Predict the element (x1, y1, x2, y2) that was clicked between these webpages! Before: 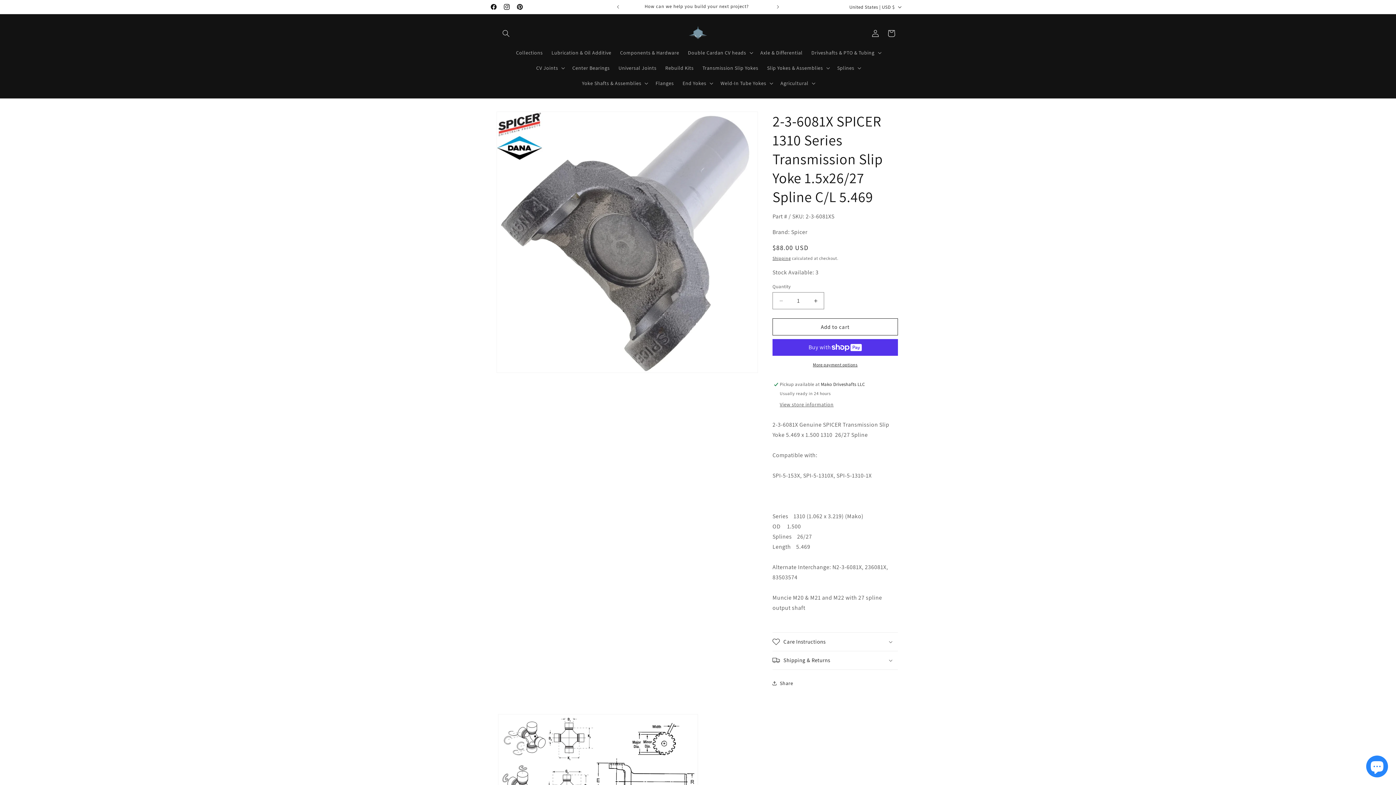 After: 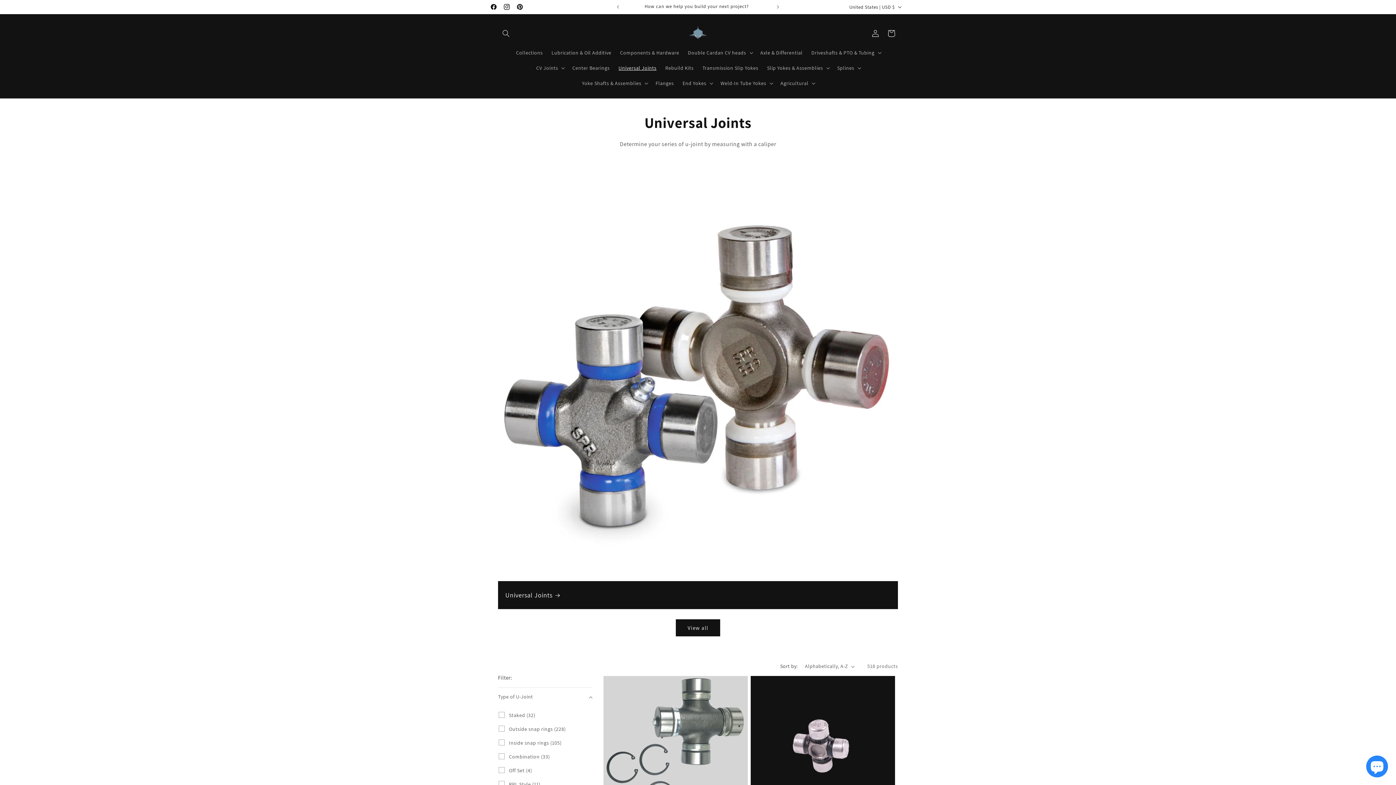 Action: bbox: (614, 60, 661, 75) label: Universal Joints